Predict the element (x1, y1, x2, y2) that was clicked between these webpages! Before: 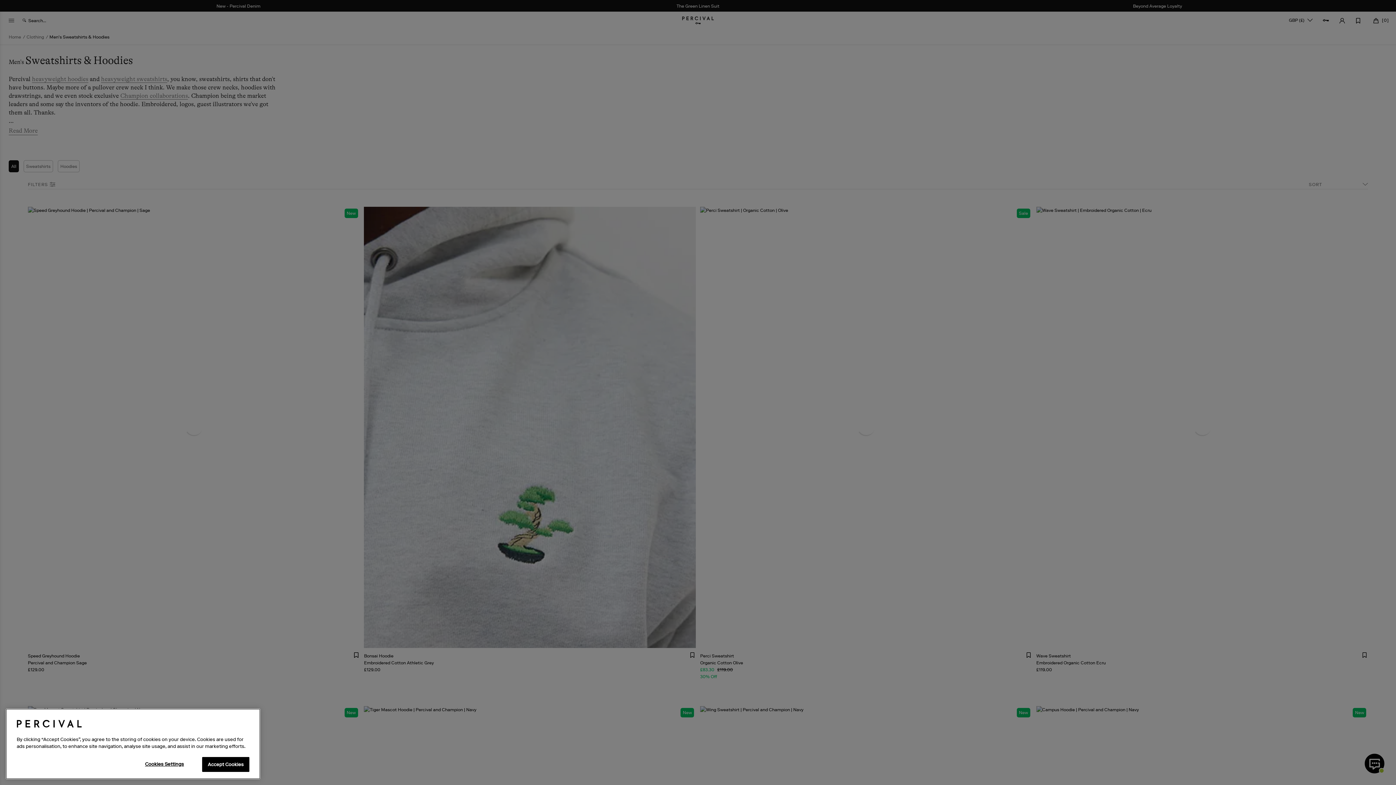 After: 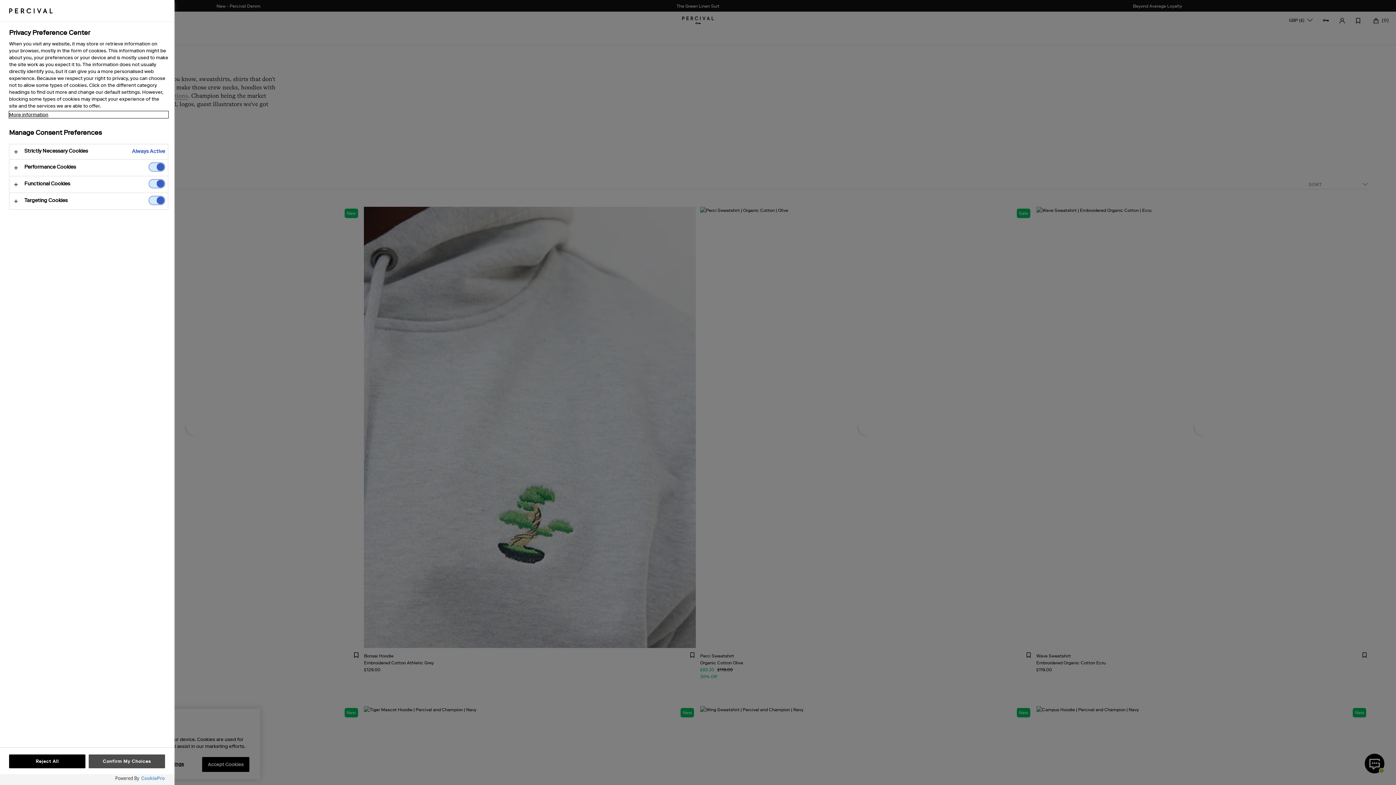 Action: bbox: (132, 757, 196, 771) label: Cookies Settings